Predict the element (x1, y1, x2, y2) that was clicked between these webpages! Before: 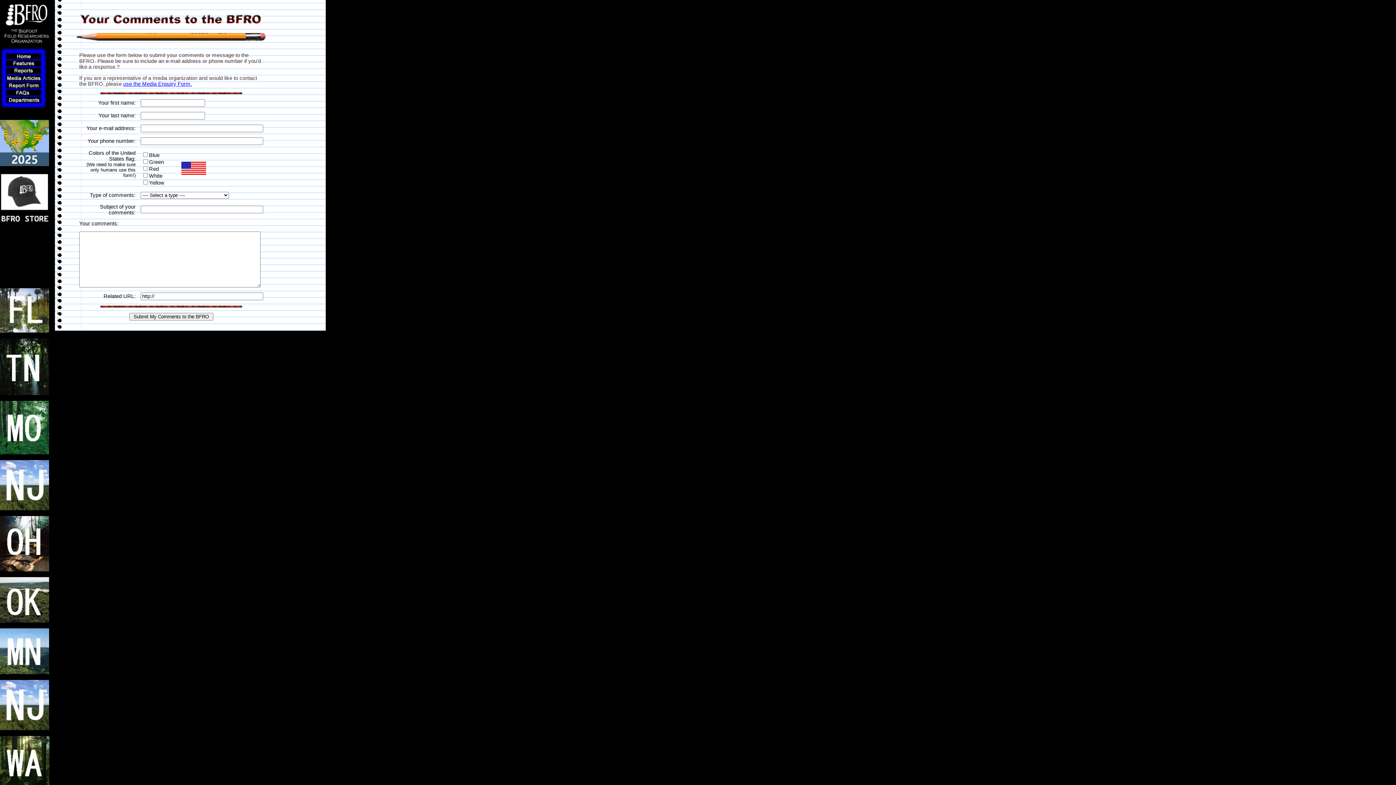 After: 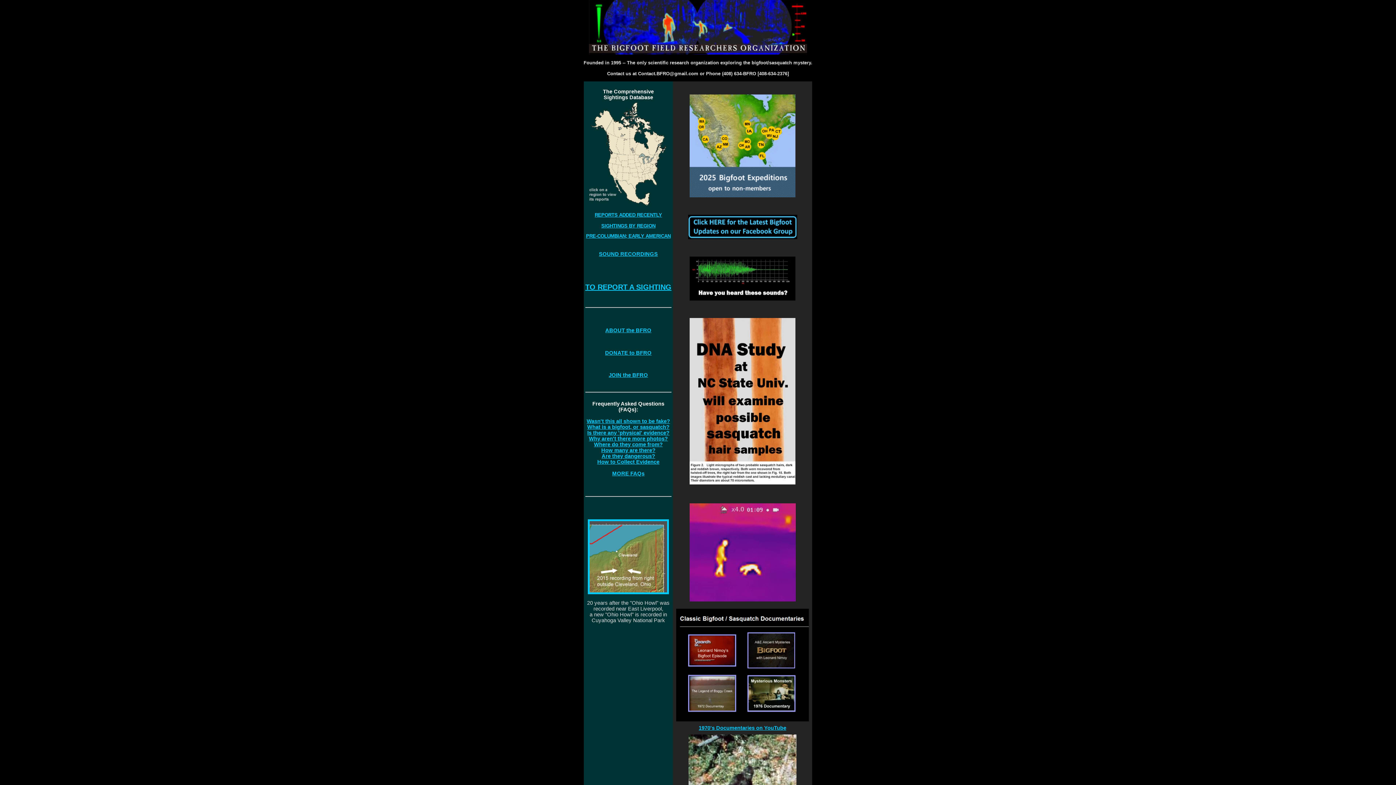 Action: bbox: (2, 42, 50, 48)